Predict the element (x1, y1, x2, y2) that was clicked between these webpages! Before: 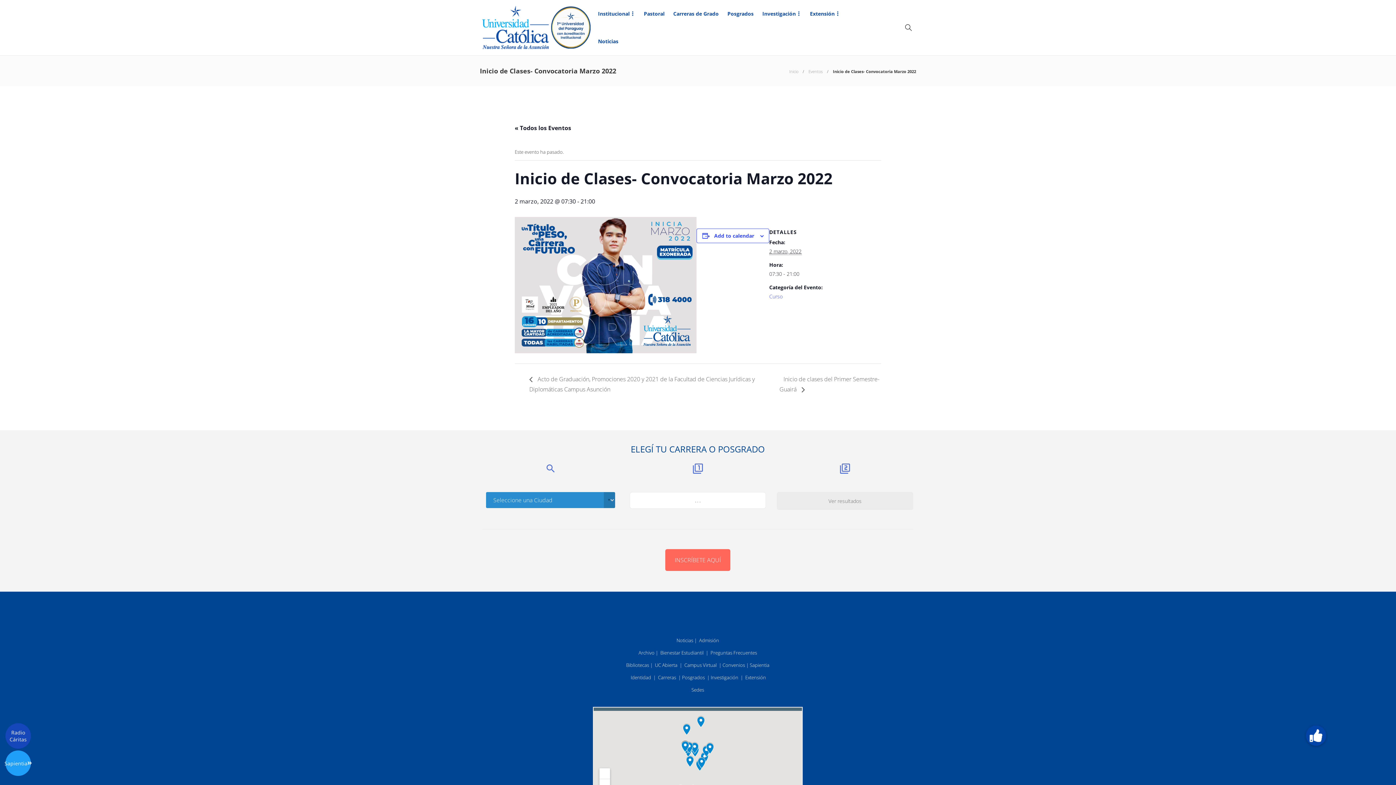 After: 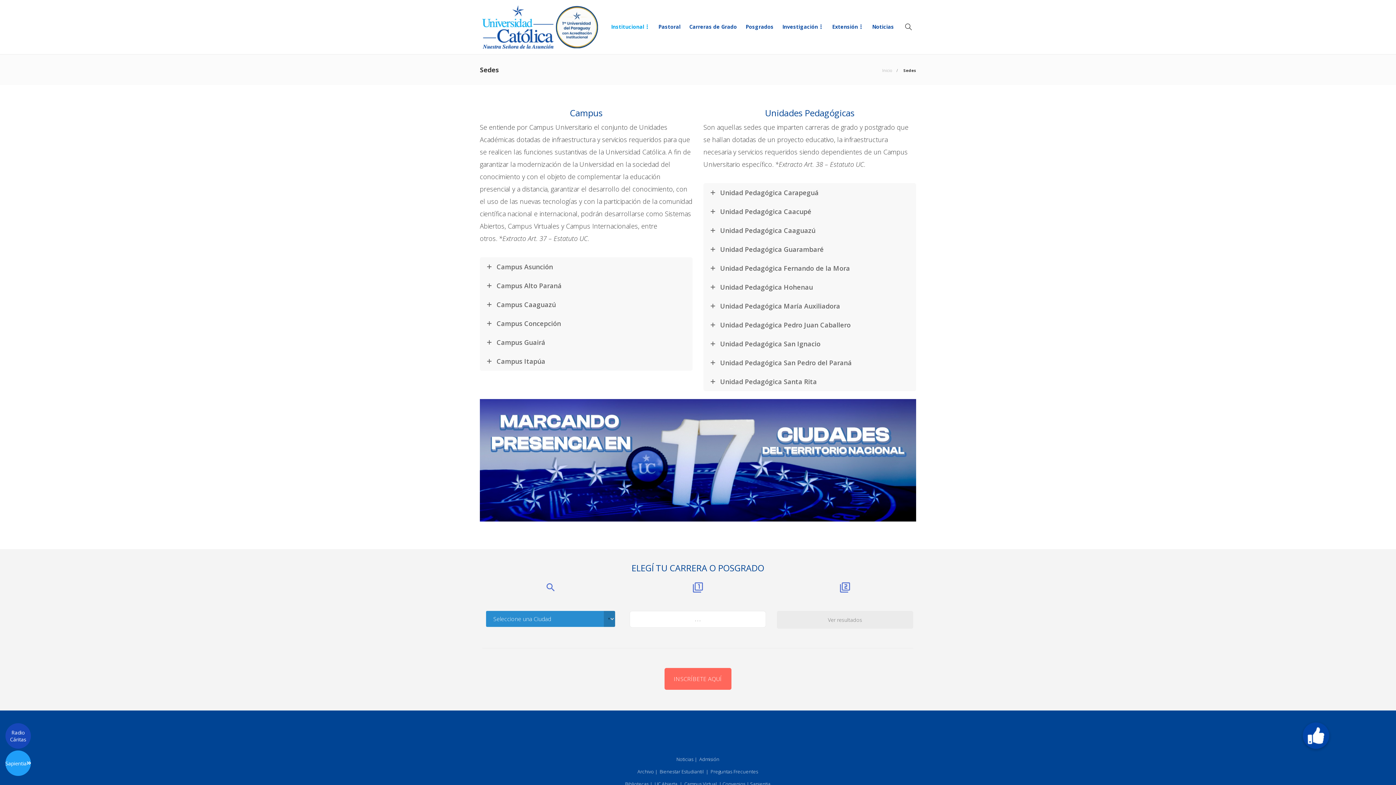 Action: label: Sedes bbox: (691, 686, 704, 693)